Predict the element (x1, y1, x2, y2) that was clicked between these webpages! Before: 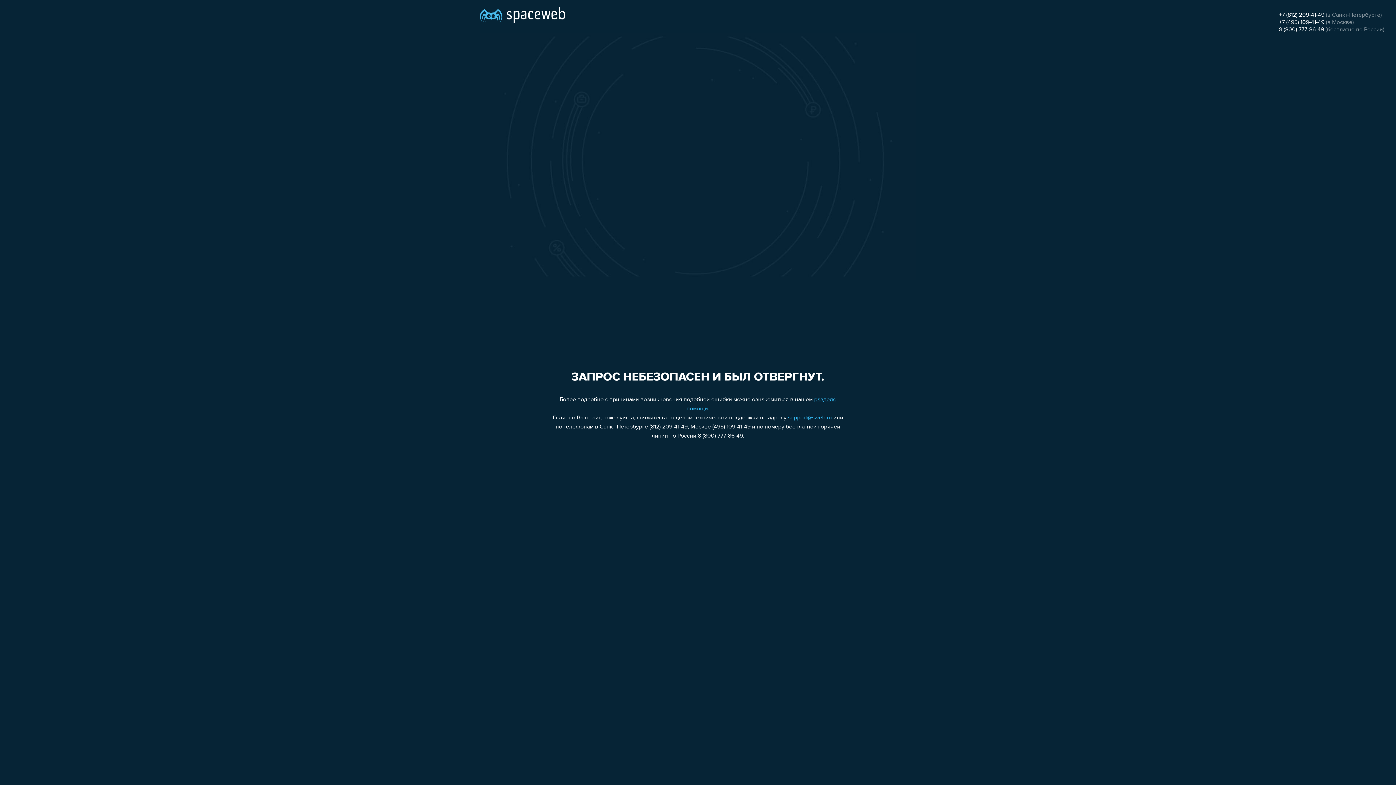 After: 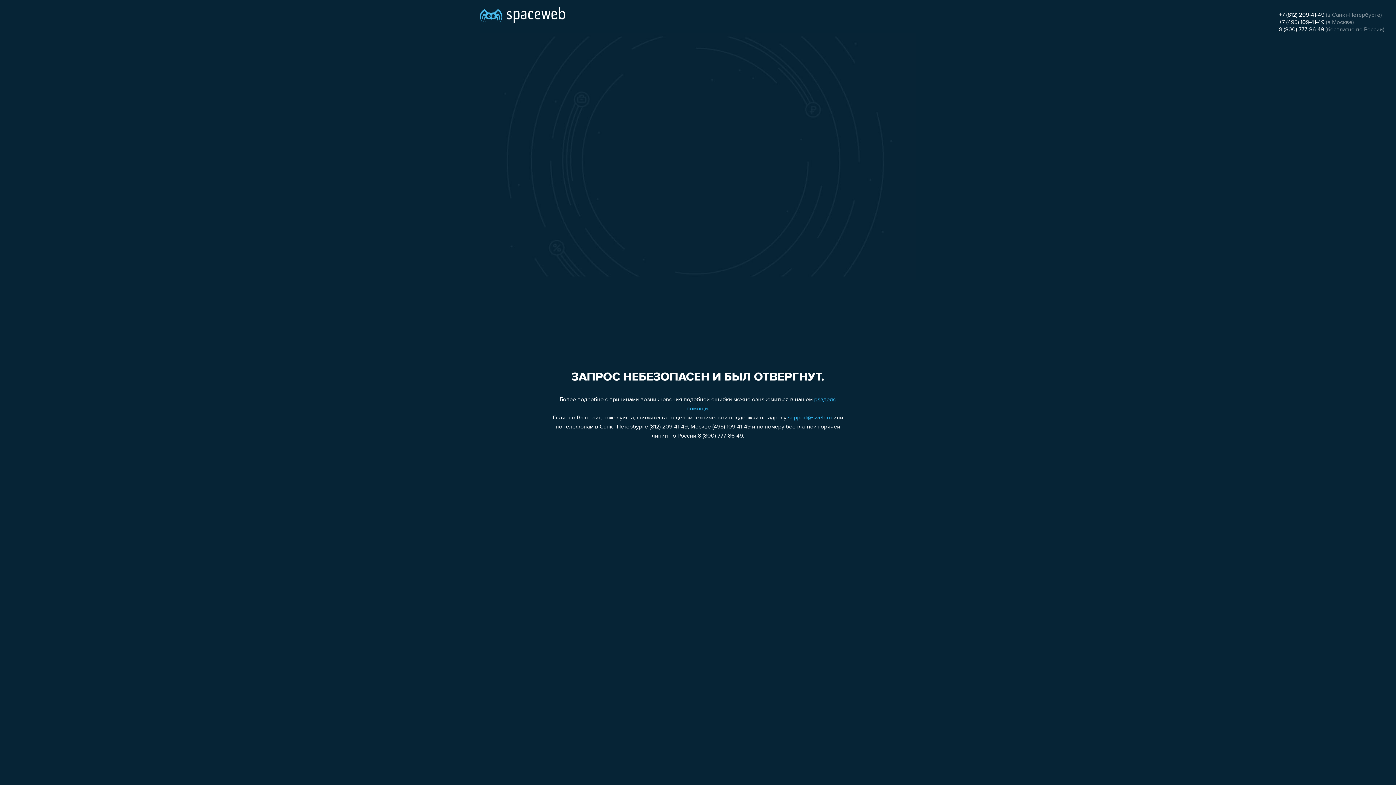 Action: bbox: (788, 415, 832, 421) label: support@sweb.ru